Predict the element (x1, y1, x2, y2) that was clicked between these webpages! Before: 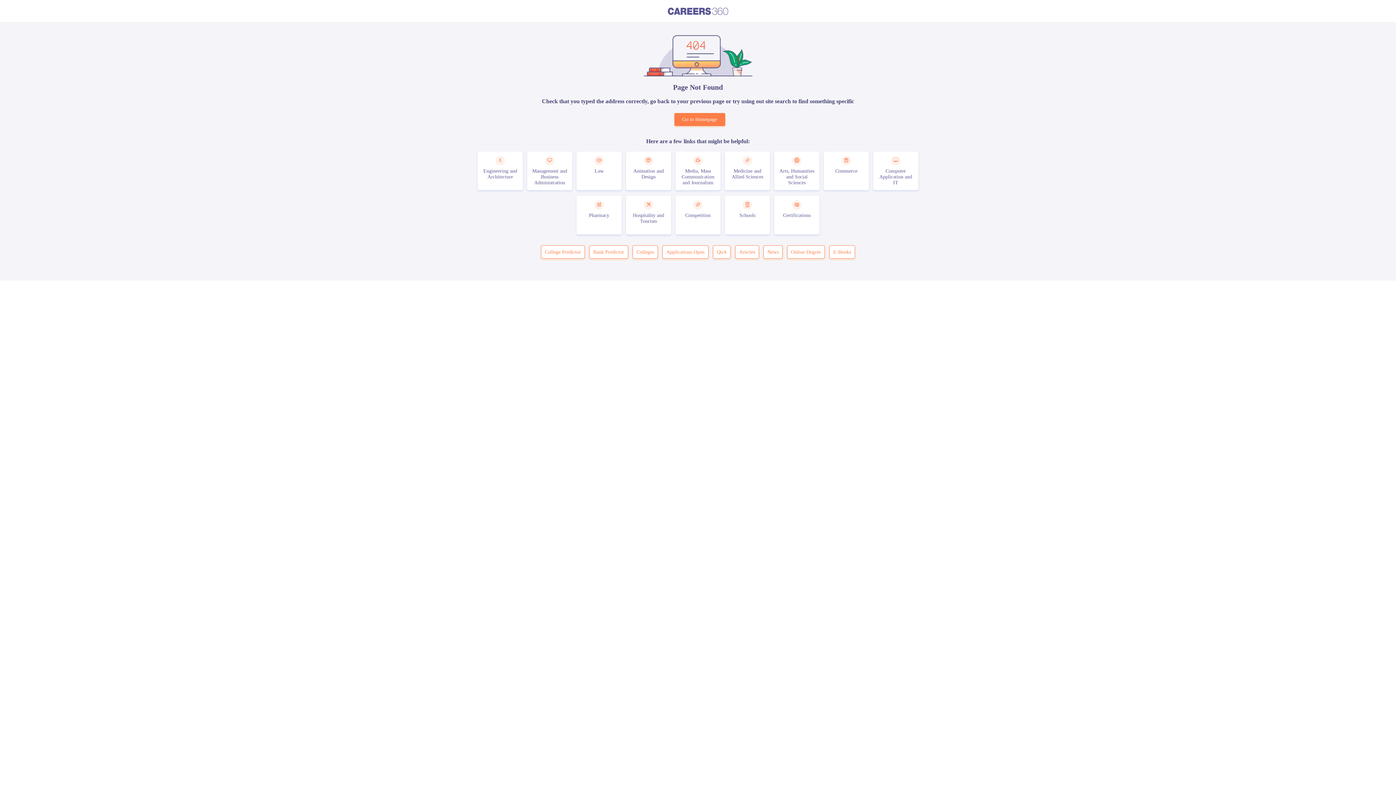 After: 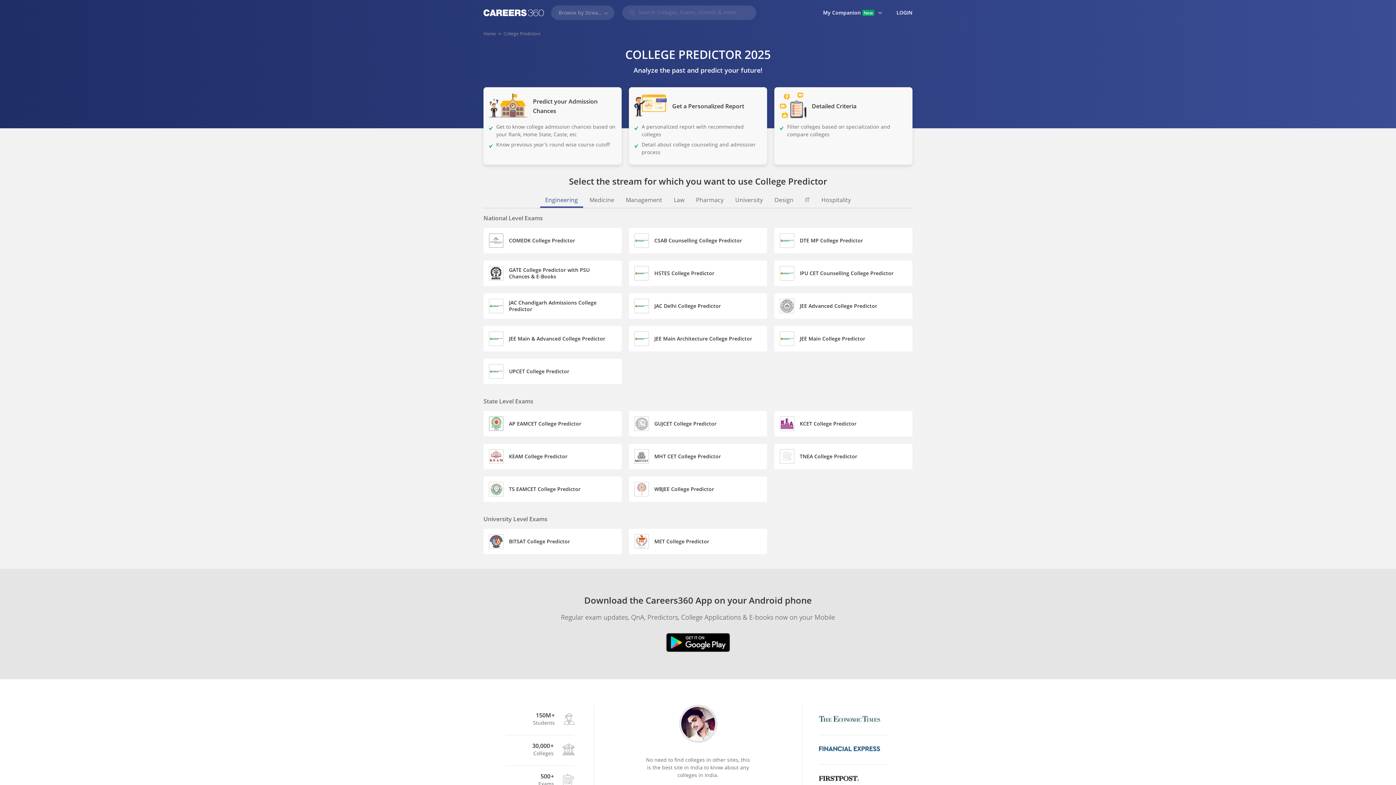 Action: bbox: (541, 245, 585, 259) label: College Predictor